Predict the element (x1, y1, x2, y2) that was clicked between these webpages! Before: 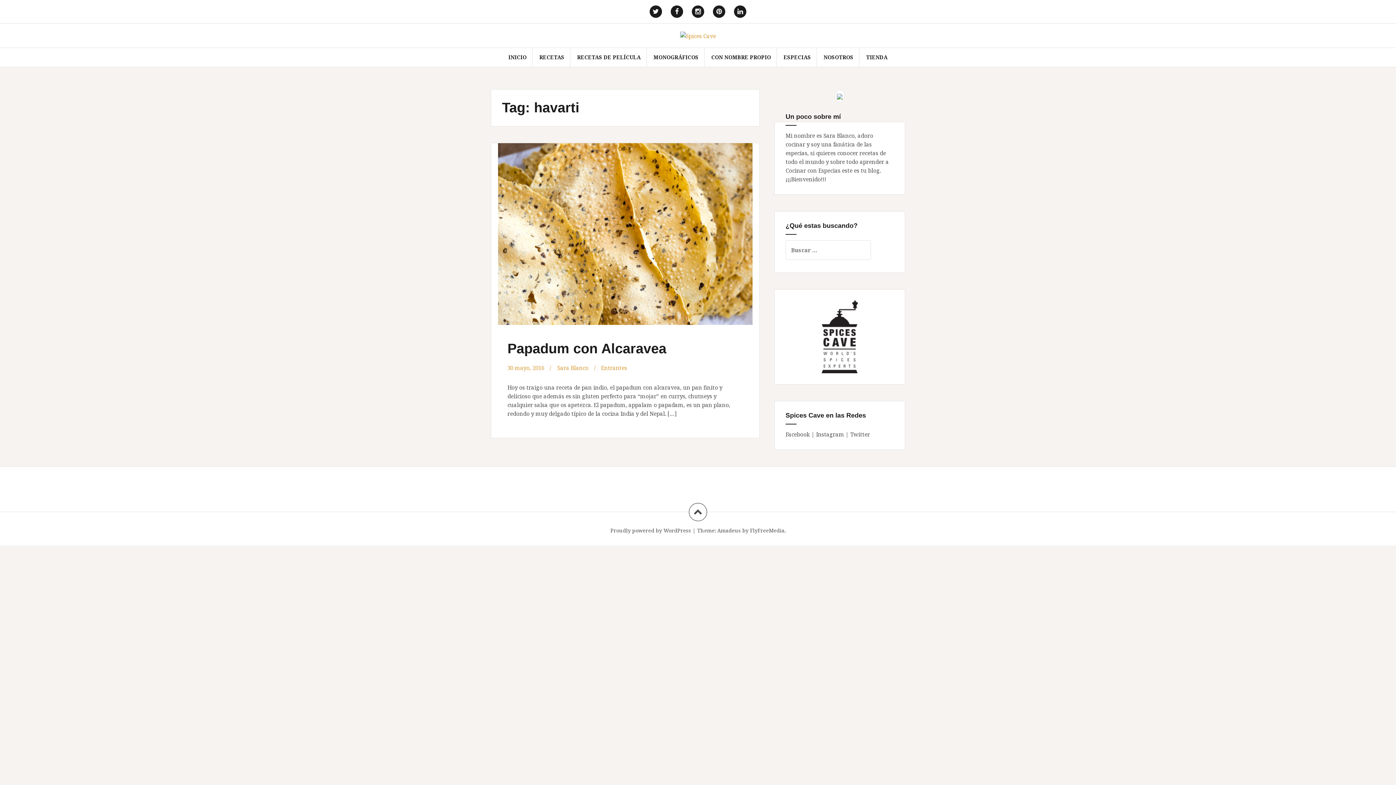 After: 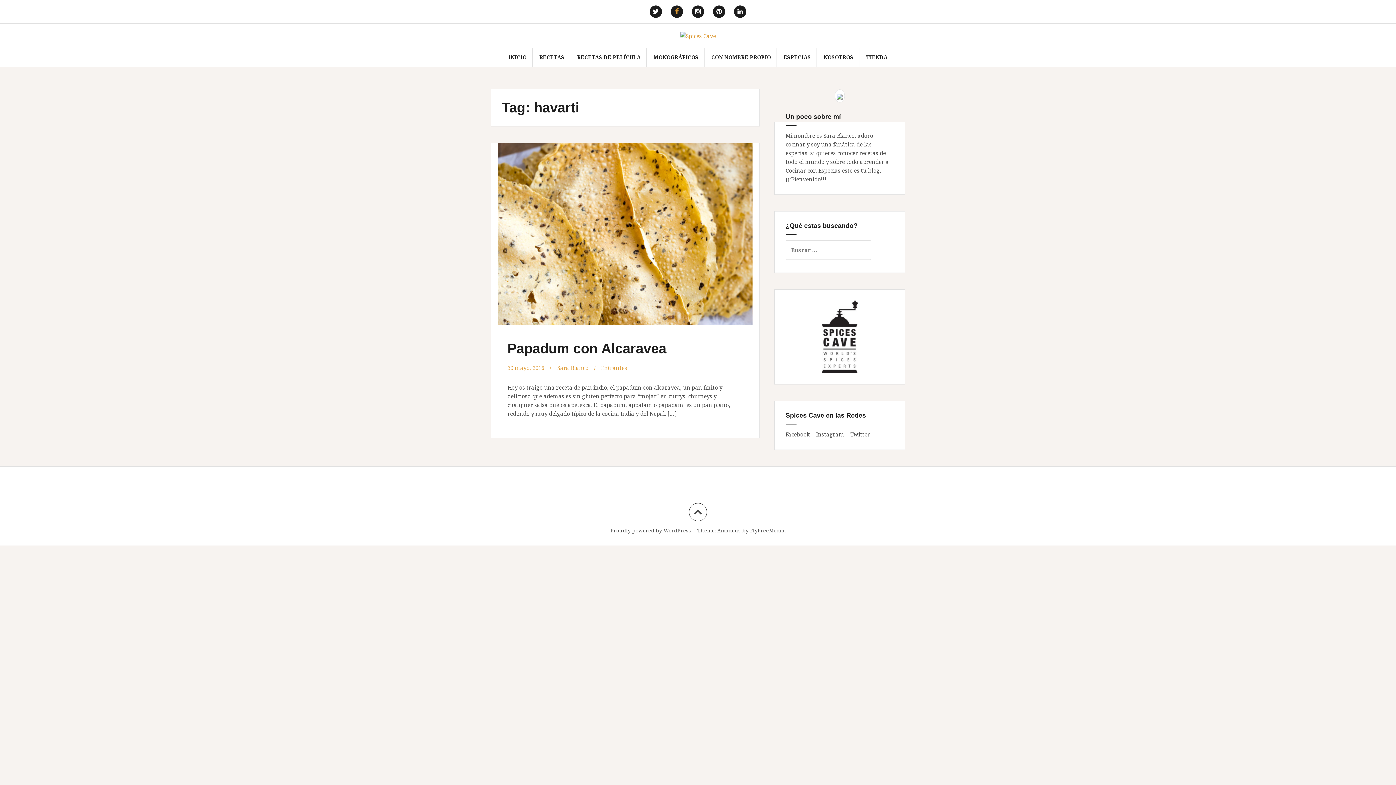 Action: bbox: (667, 3, 686, 19) label: Elemento del menú